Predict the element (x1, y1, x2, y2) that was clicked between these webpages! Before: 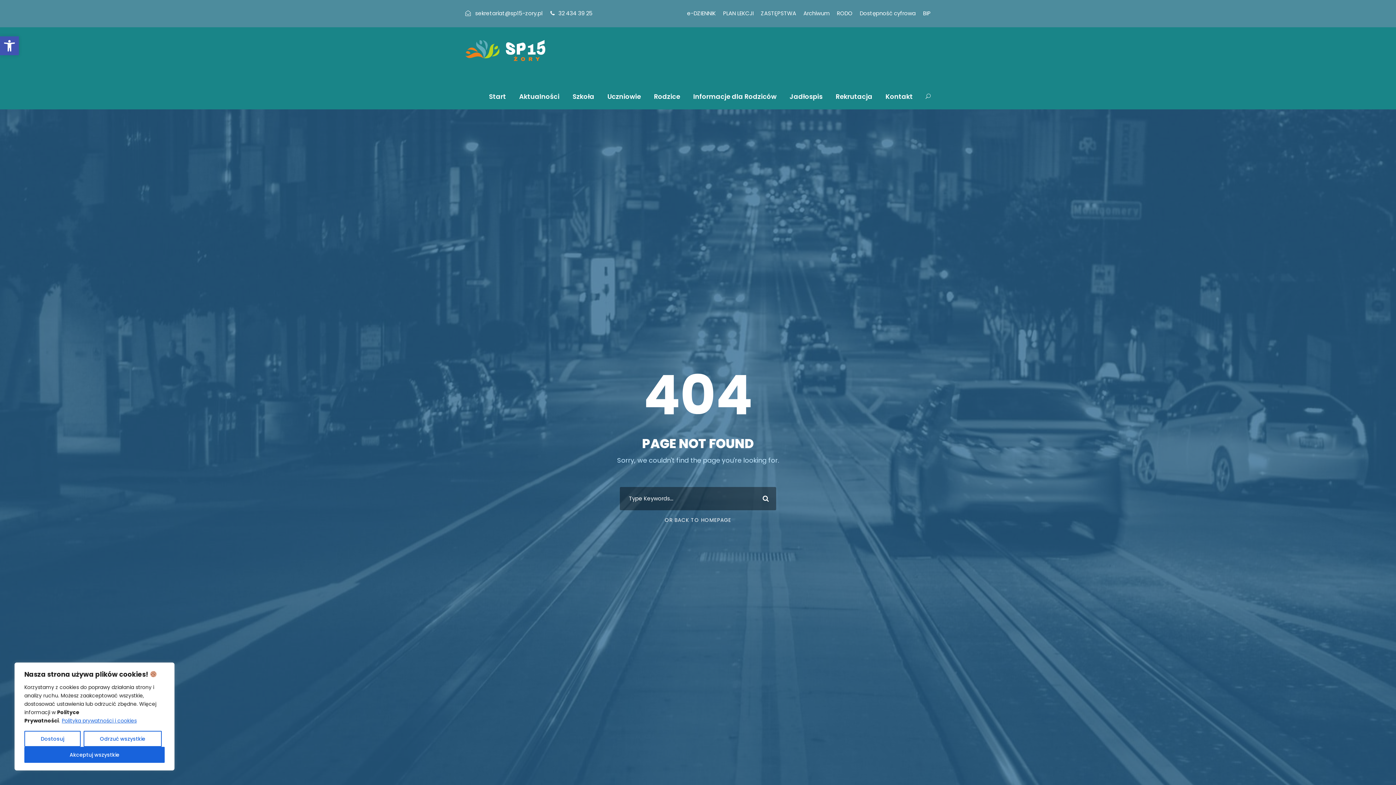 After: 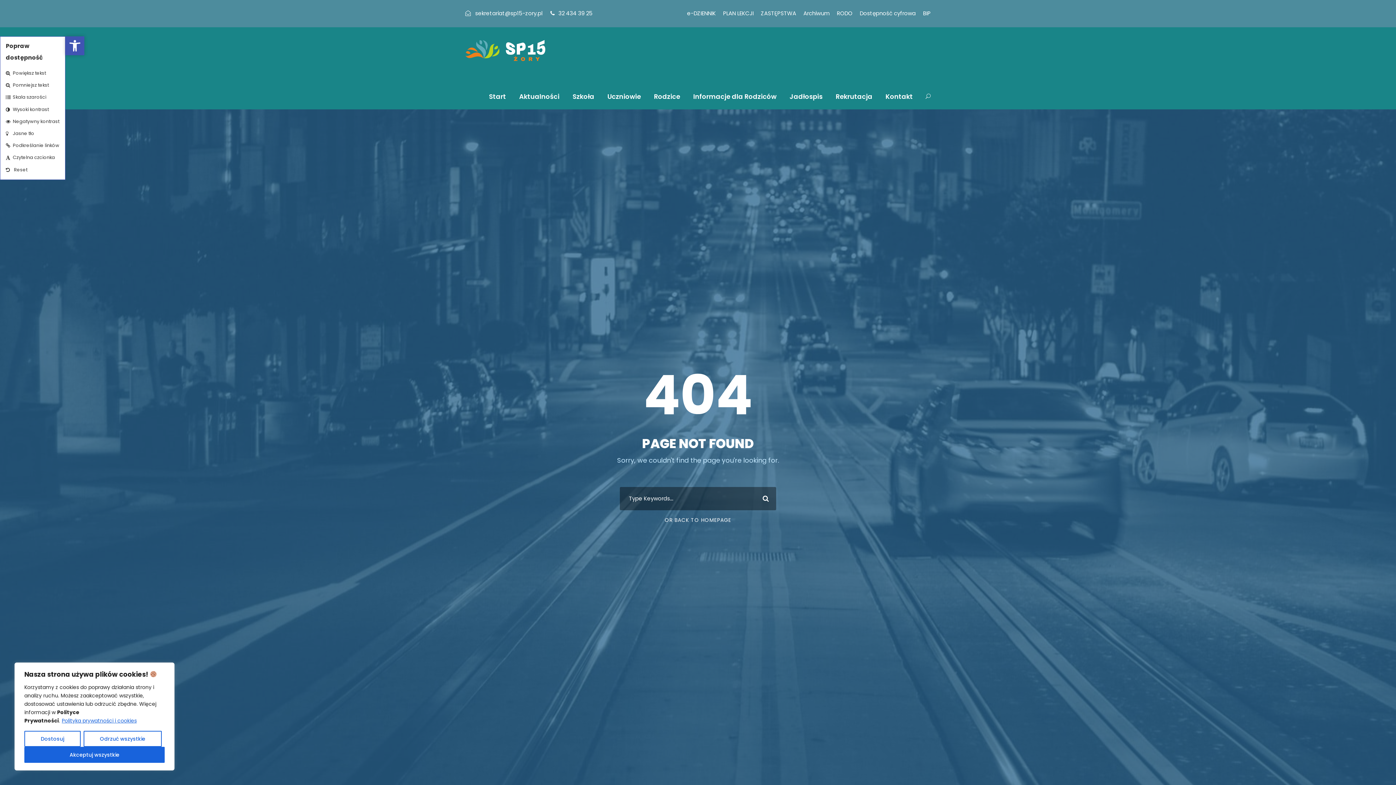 Action: bbox: (0, 36, 18, 55) label: Open toolbar